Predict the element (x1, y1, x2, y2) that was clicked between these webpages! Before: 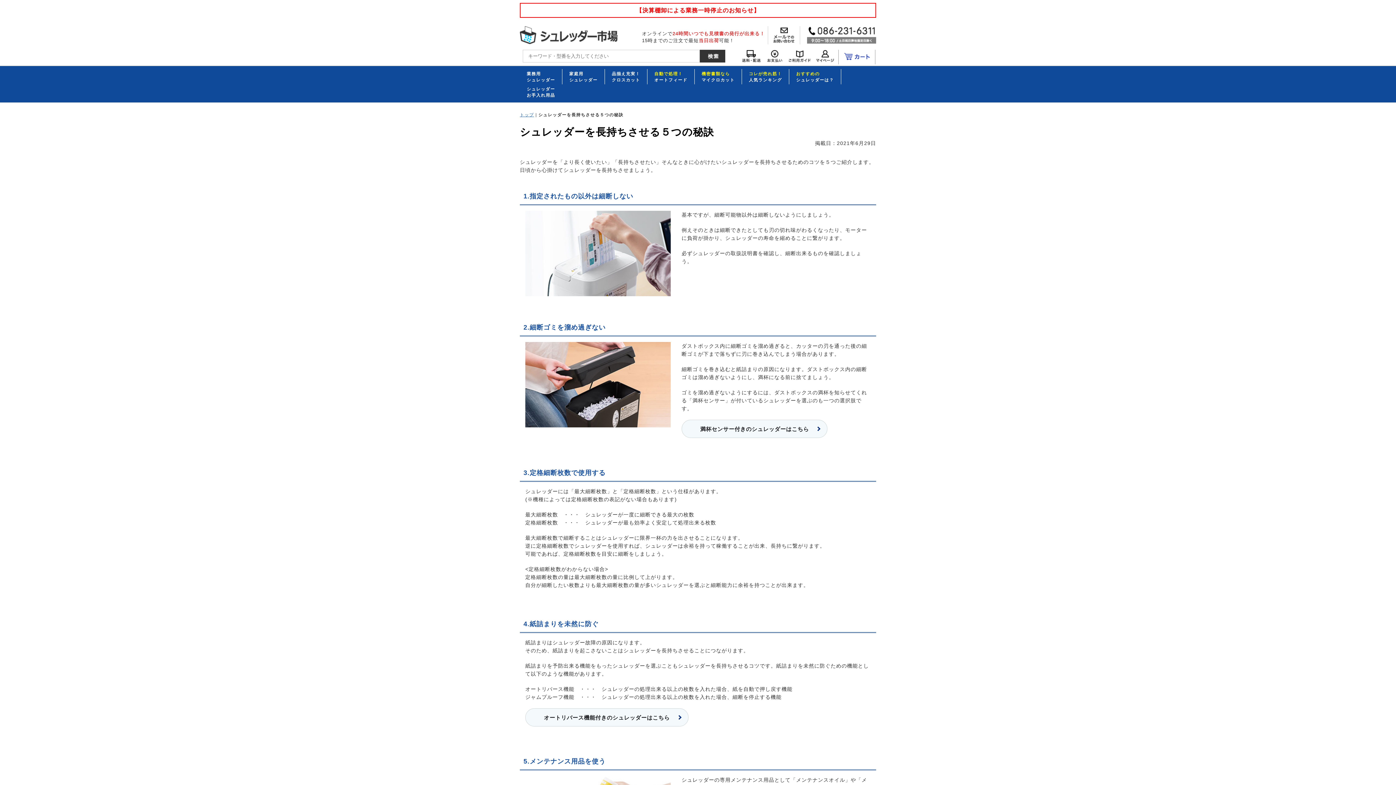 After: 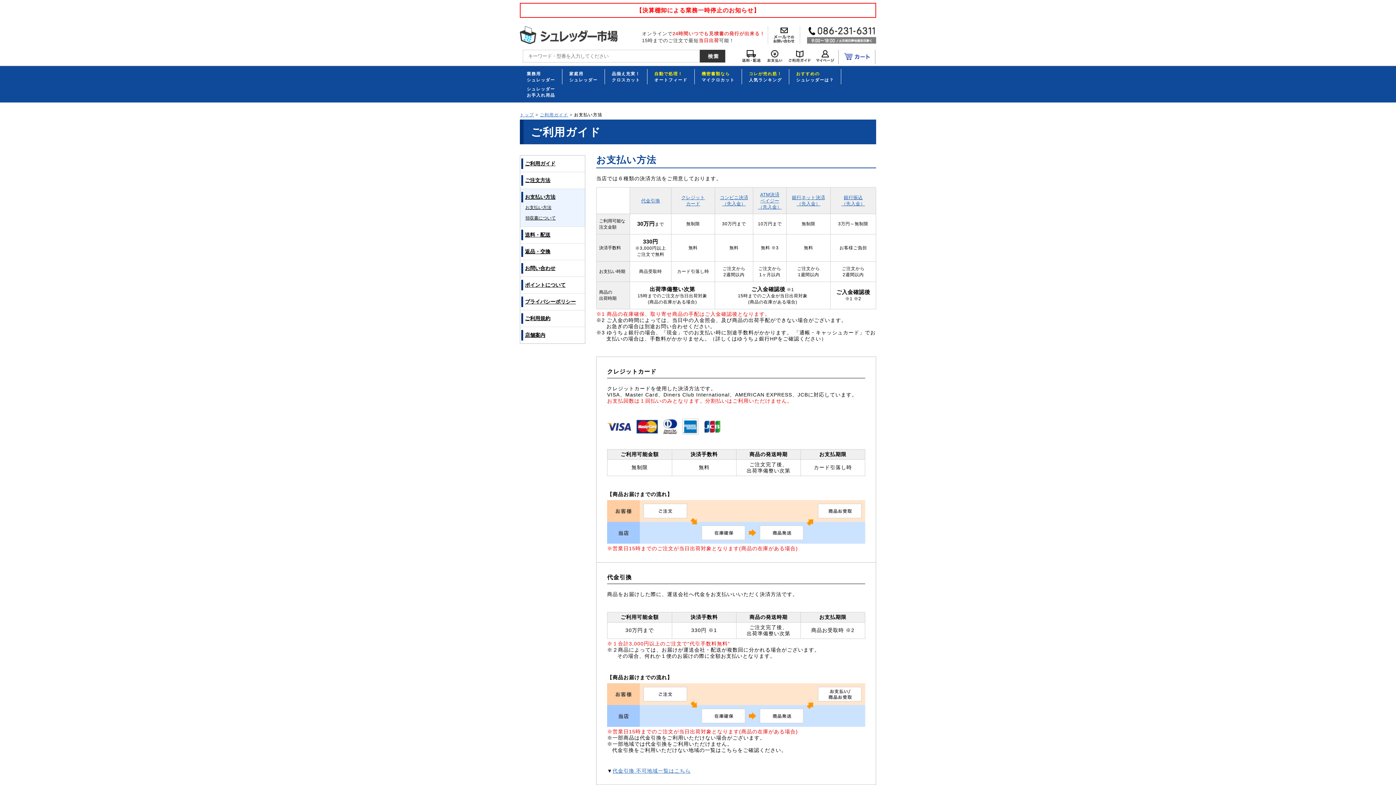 Action: bbox: (764, 53, 786, 58)